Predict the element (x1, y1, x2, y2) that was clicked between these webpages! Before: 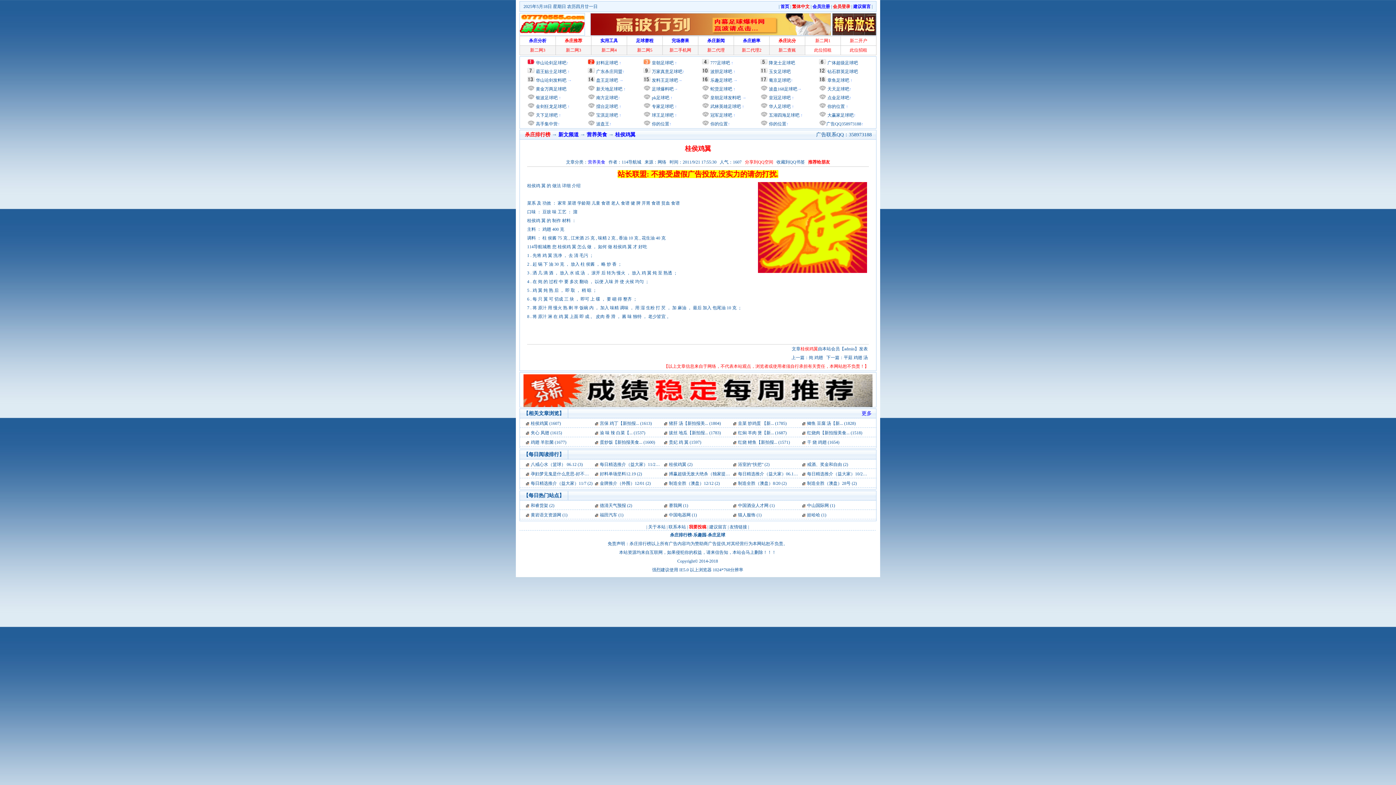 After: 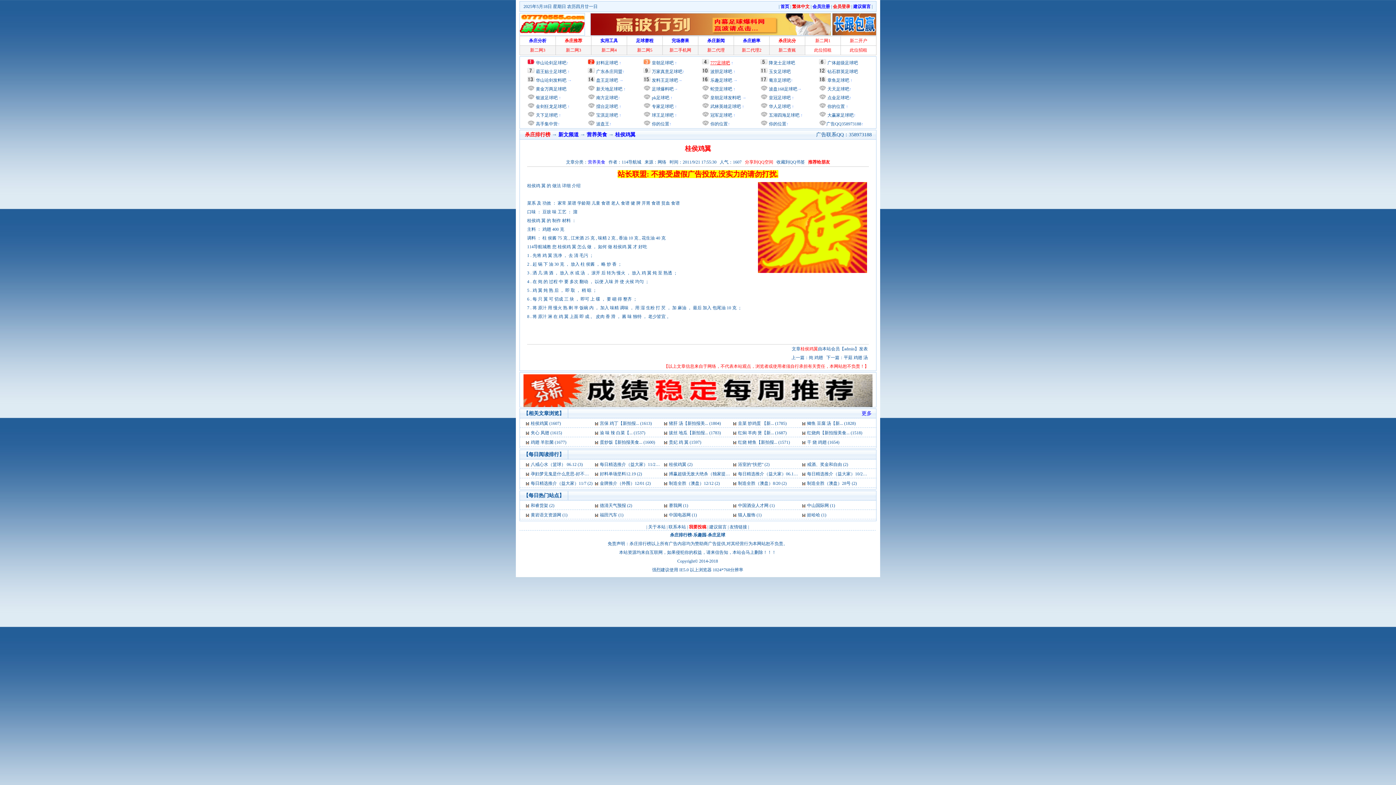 Action: label: 777足球吧 bbox: (710, 60, 730, 65)